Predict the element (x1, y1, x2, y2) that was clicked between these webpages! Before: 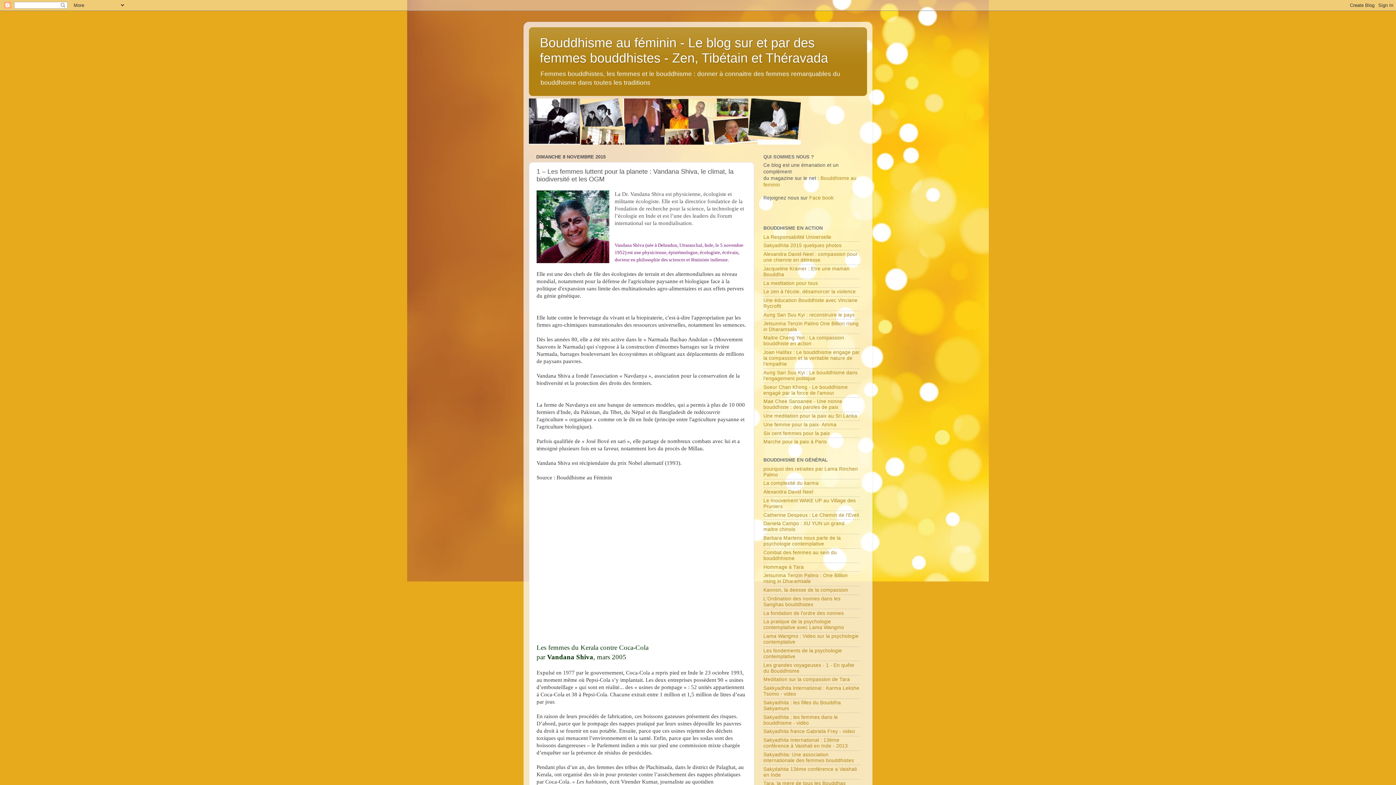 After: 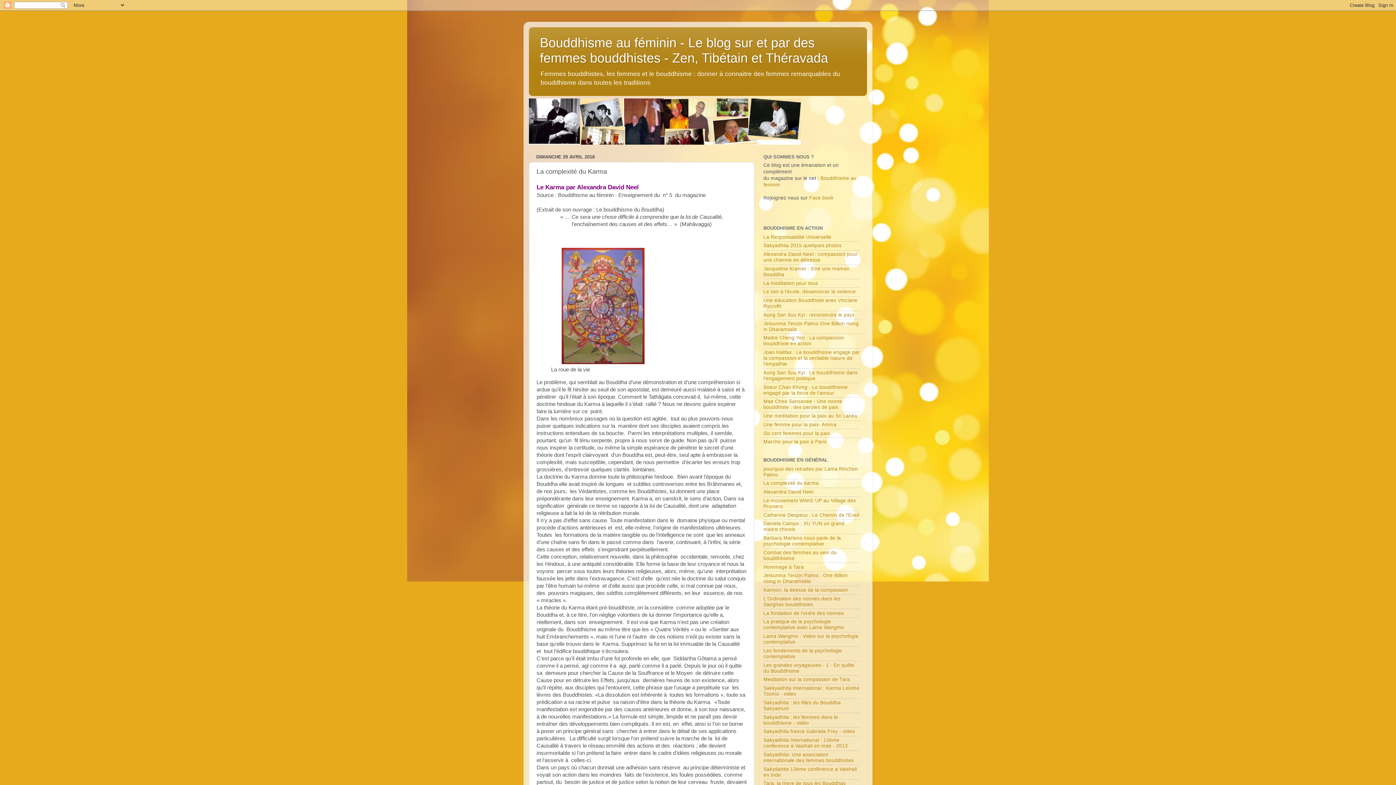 Action: bbox: (763, 480, 818, 486) label: La complexité du karma